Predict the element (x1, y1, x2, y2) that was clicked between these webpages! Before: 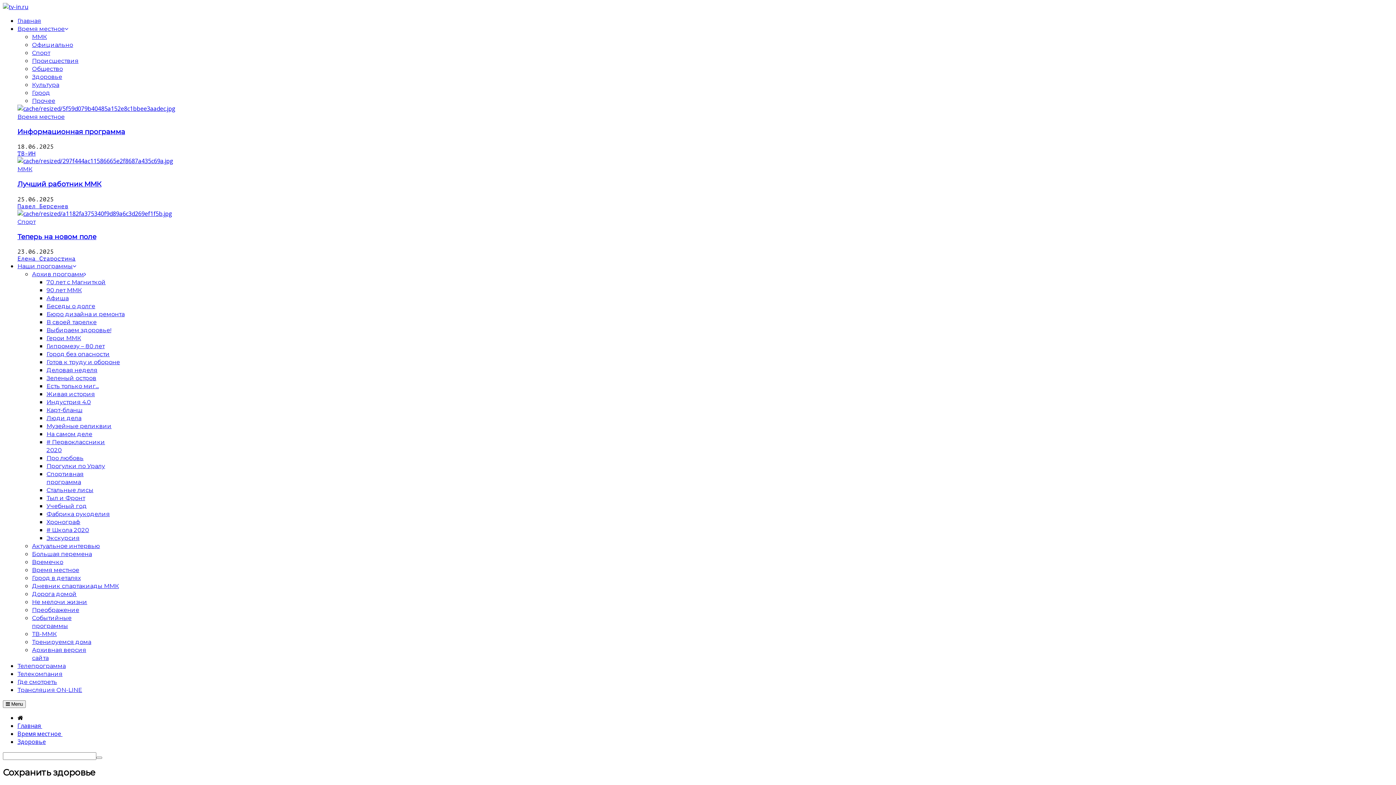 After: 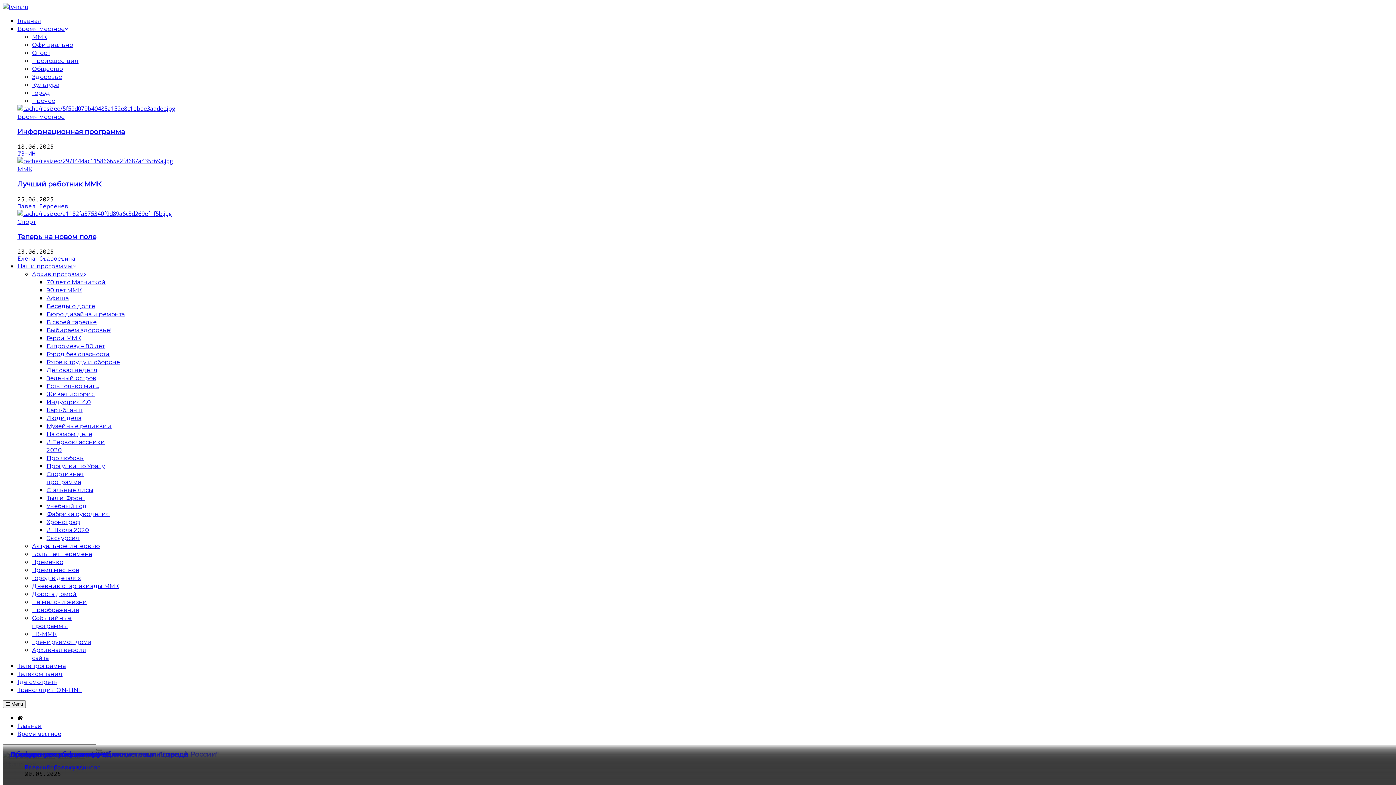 Action: label: Официально bbox: (32, 41, 73, 48)